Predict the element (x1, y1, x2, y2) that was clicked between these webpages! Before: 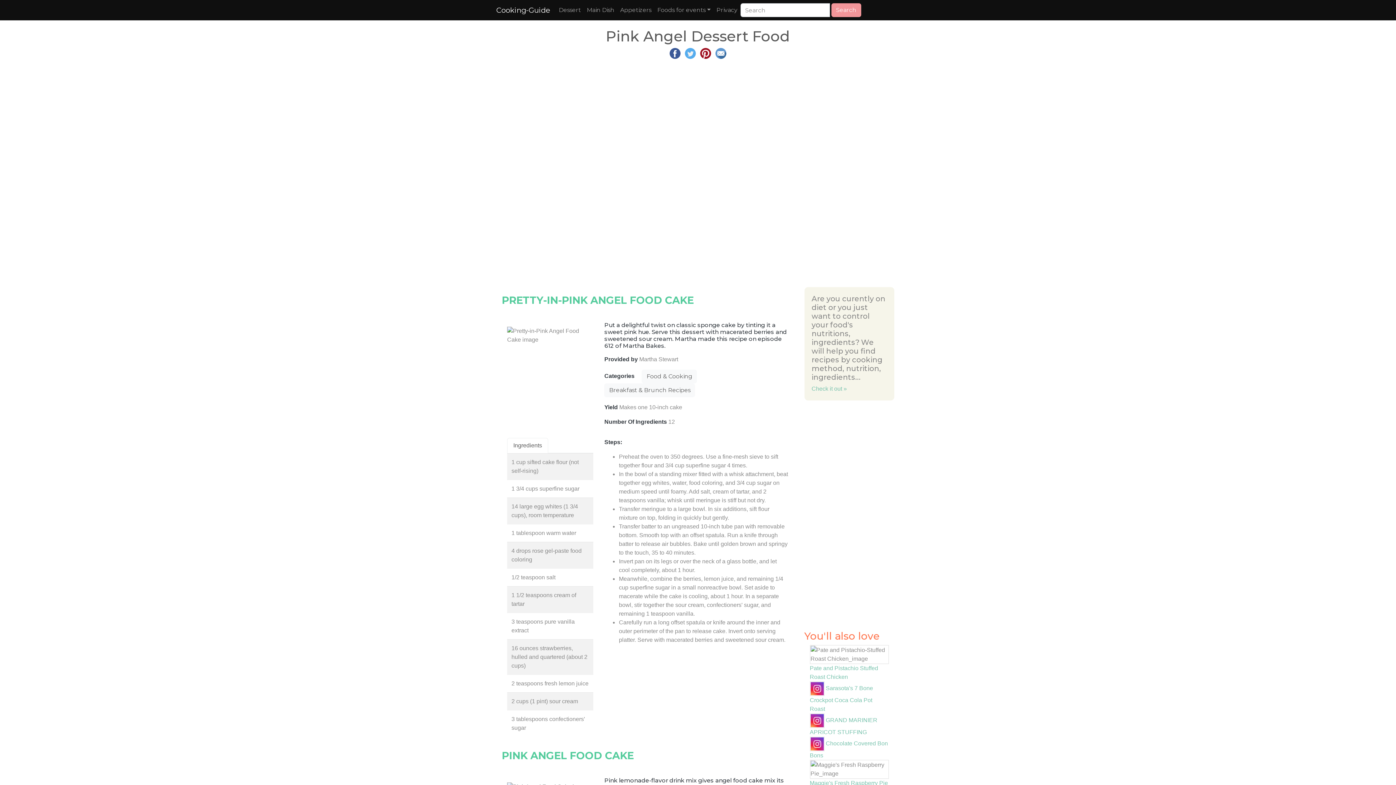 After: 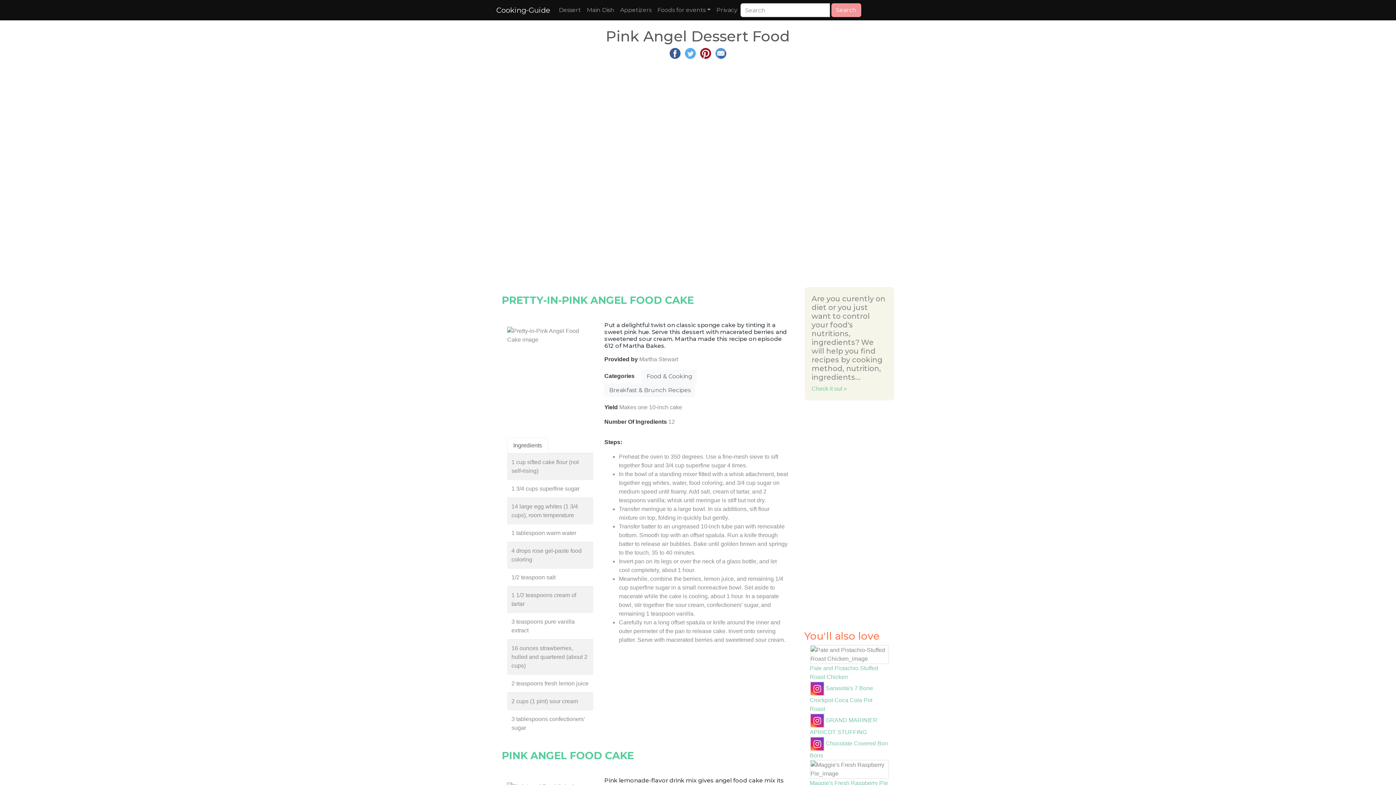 Action: bbox: (700, 49, 711, 56)